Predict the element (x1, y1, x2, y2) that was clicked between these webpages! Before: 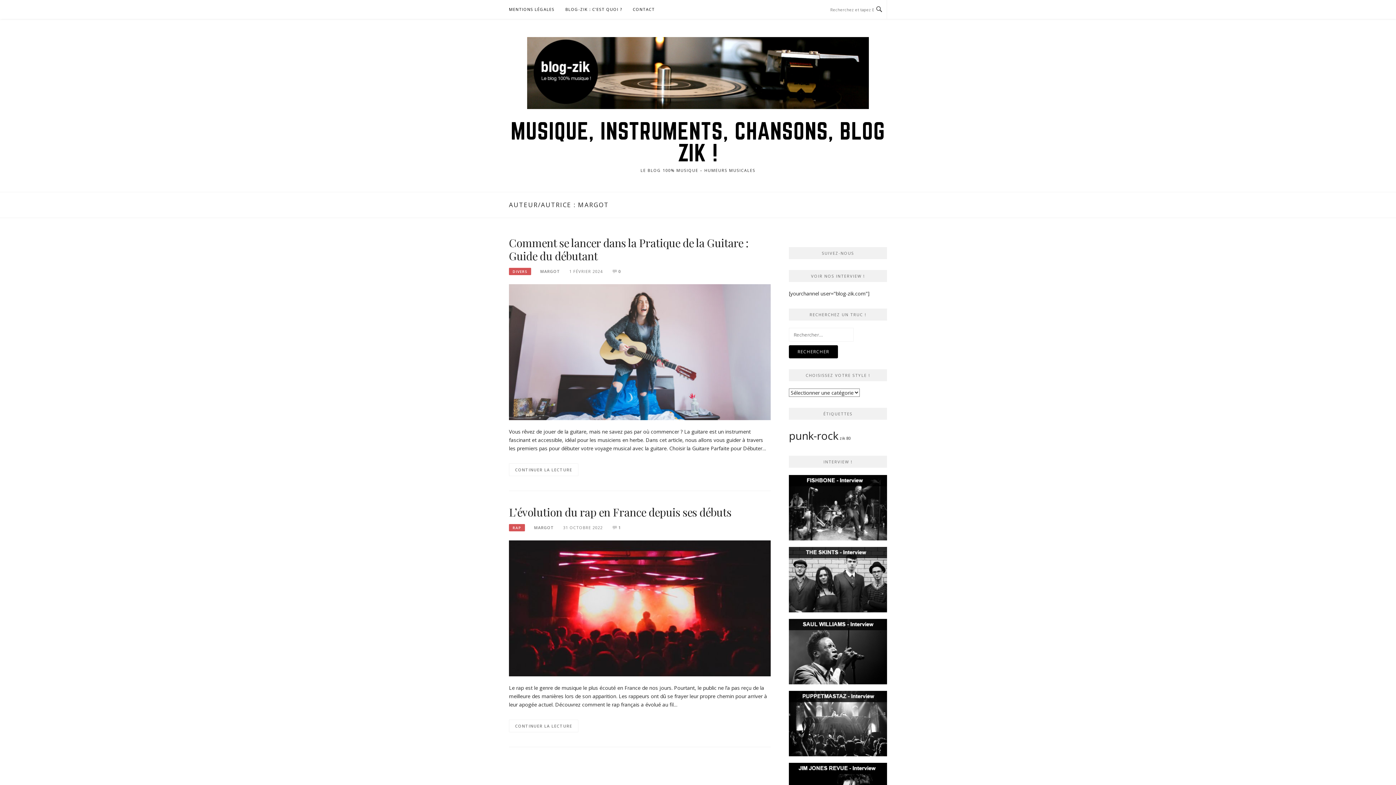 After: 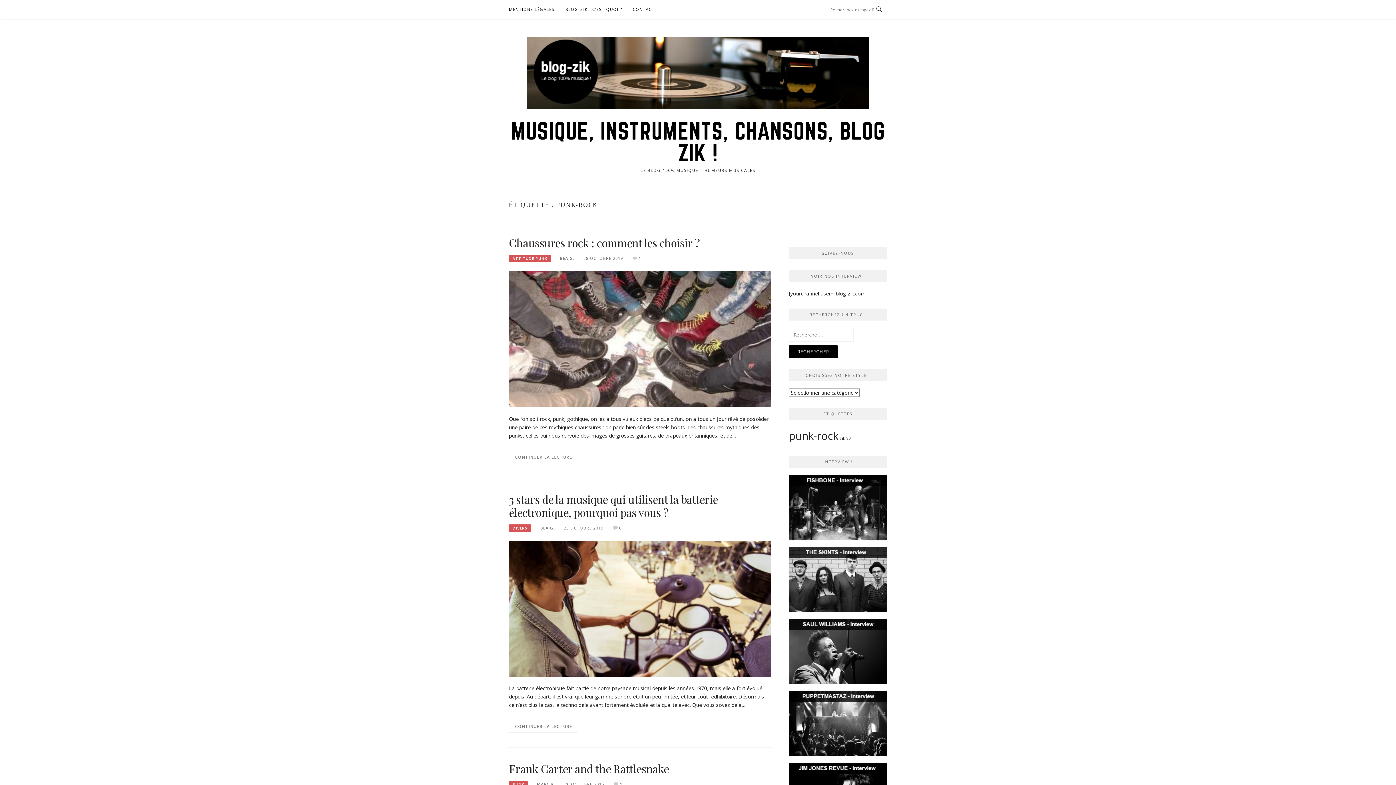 Action: label: punk-rock (9 éléments) bbox: (789, 428, 838, 443)